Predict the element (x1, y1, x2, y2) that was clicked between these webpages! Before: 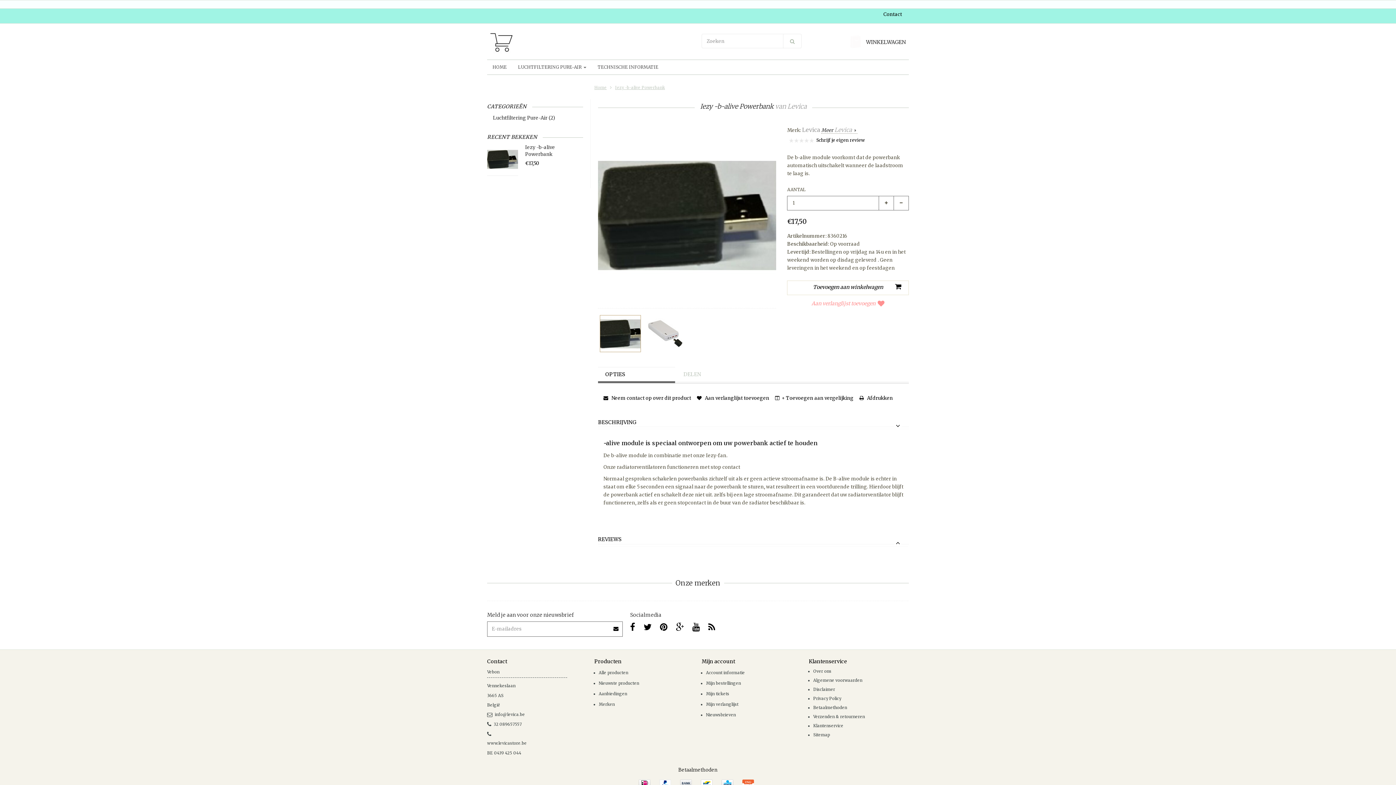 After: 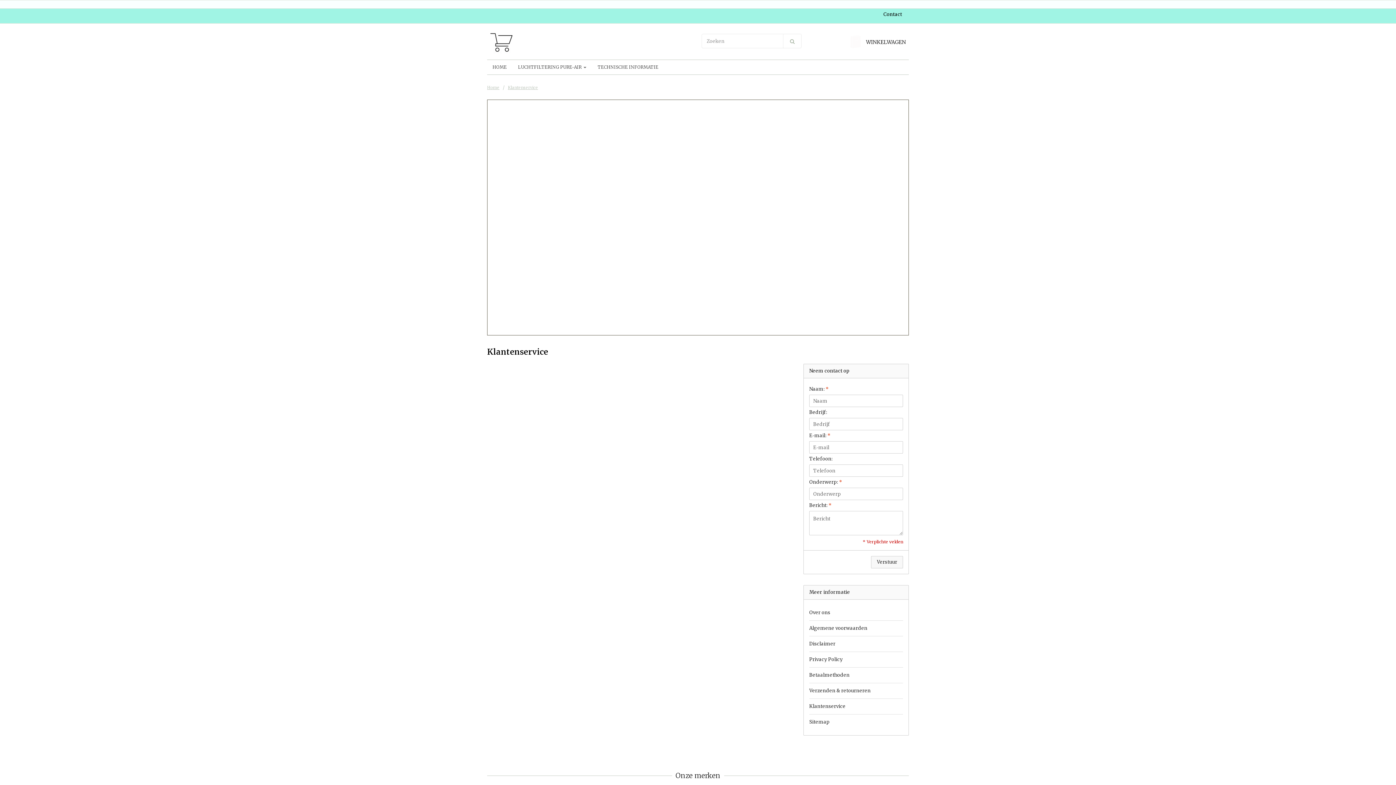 Action: label: Klantenservice bbox: (813, 723, 843, 728)